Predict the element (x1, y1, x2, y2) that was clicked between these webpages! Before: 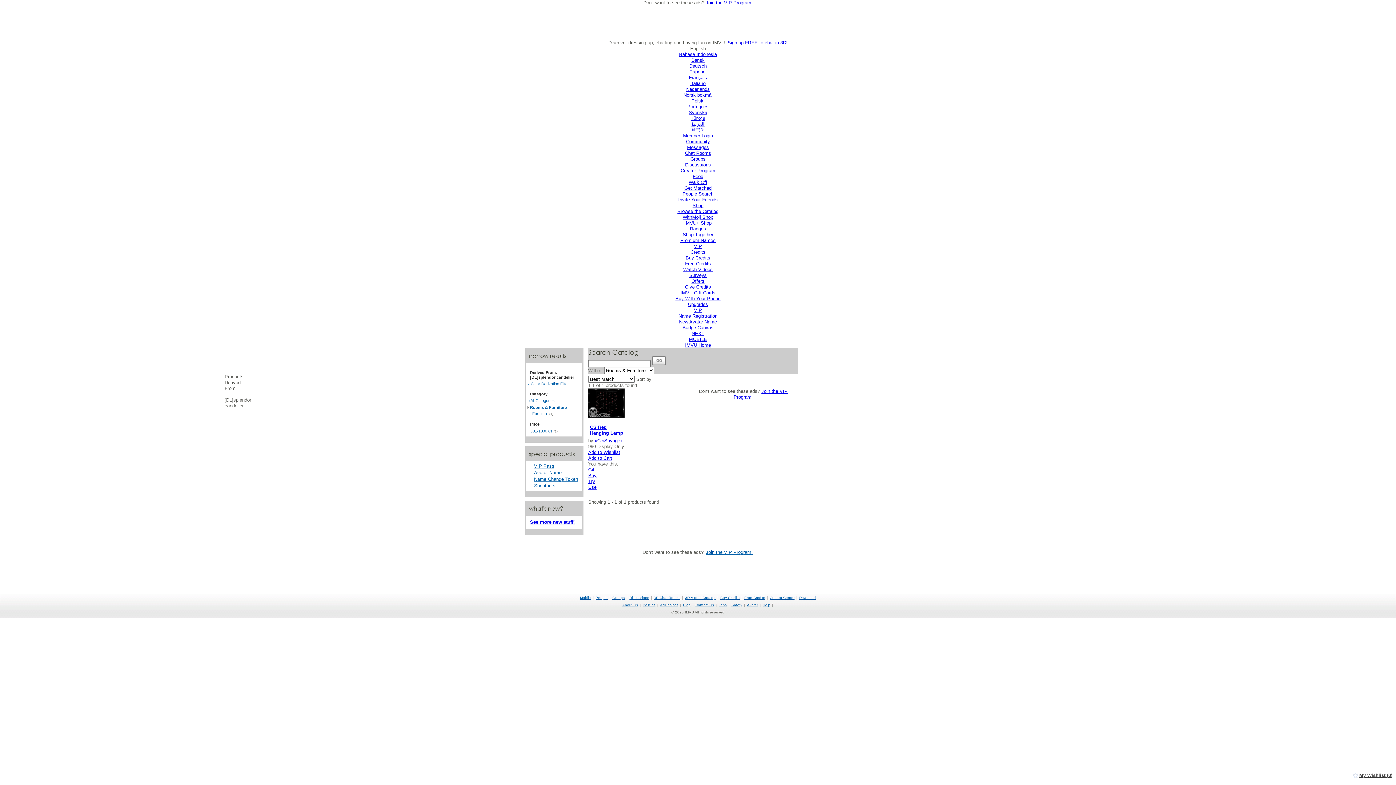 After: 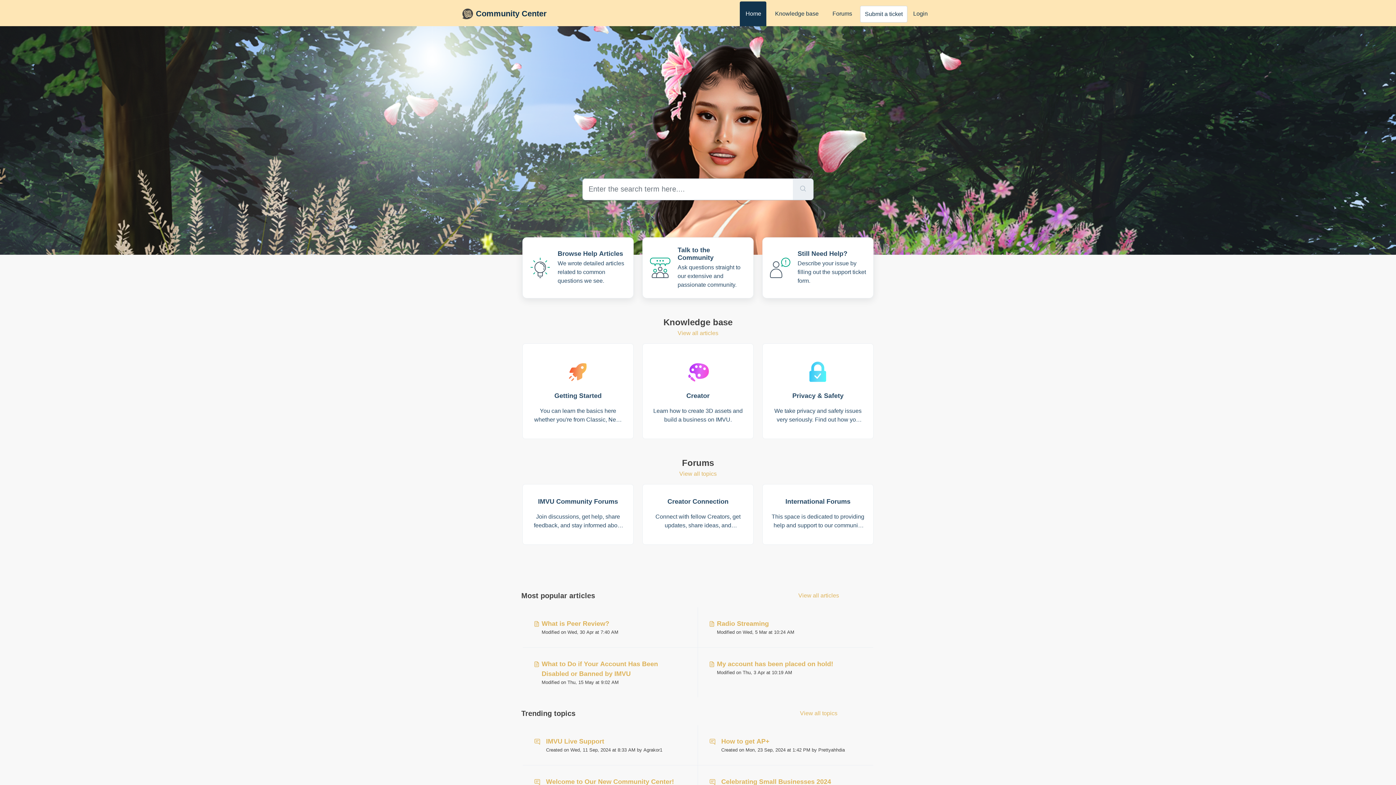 Action: bbox: (762, 603, 770, 607) label: Help